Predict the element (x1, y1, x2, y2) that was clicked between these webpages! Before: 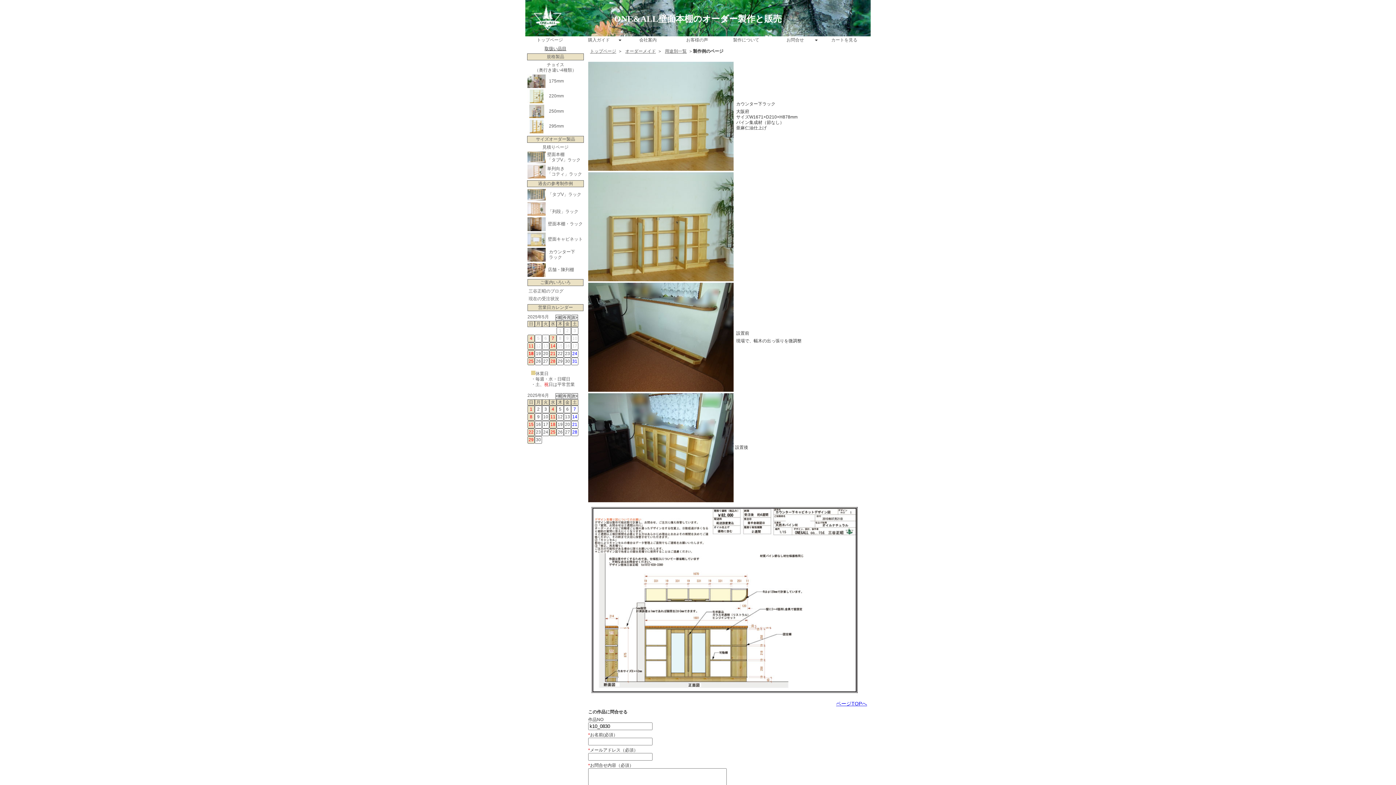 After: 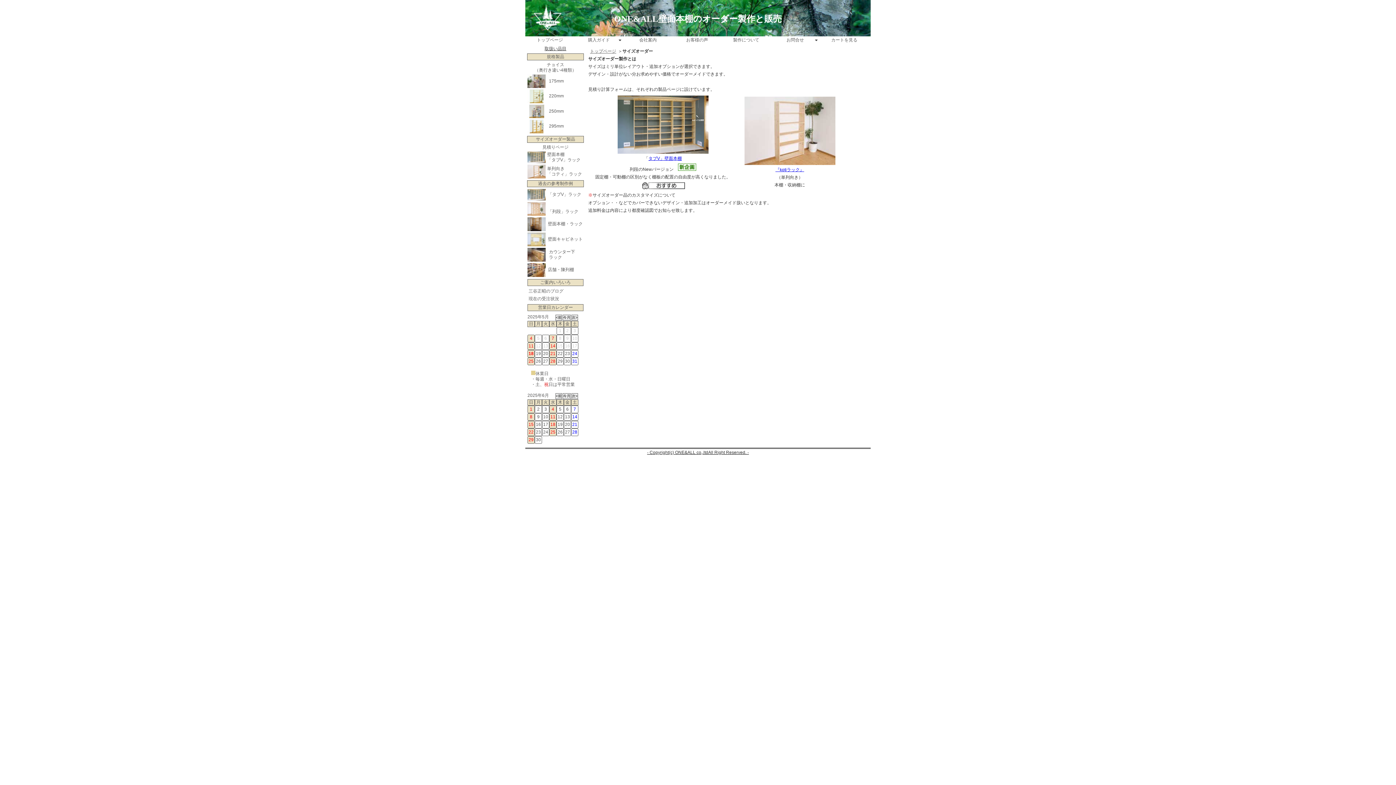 Action: label: サイズオーダー製品 bbox: (536, 136, 575, 141)